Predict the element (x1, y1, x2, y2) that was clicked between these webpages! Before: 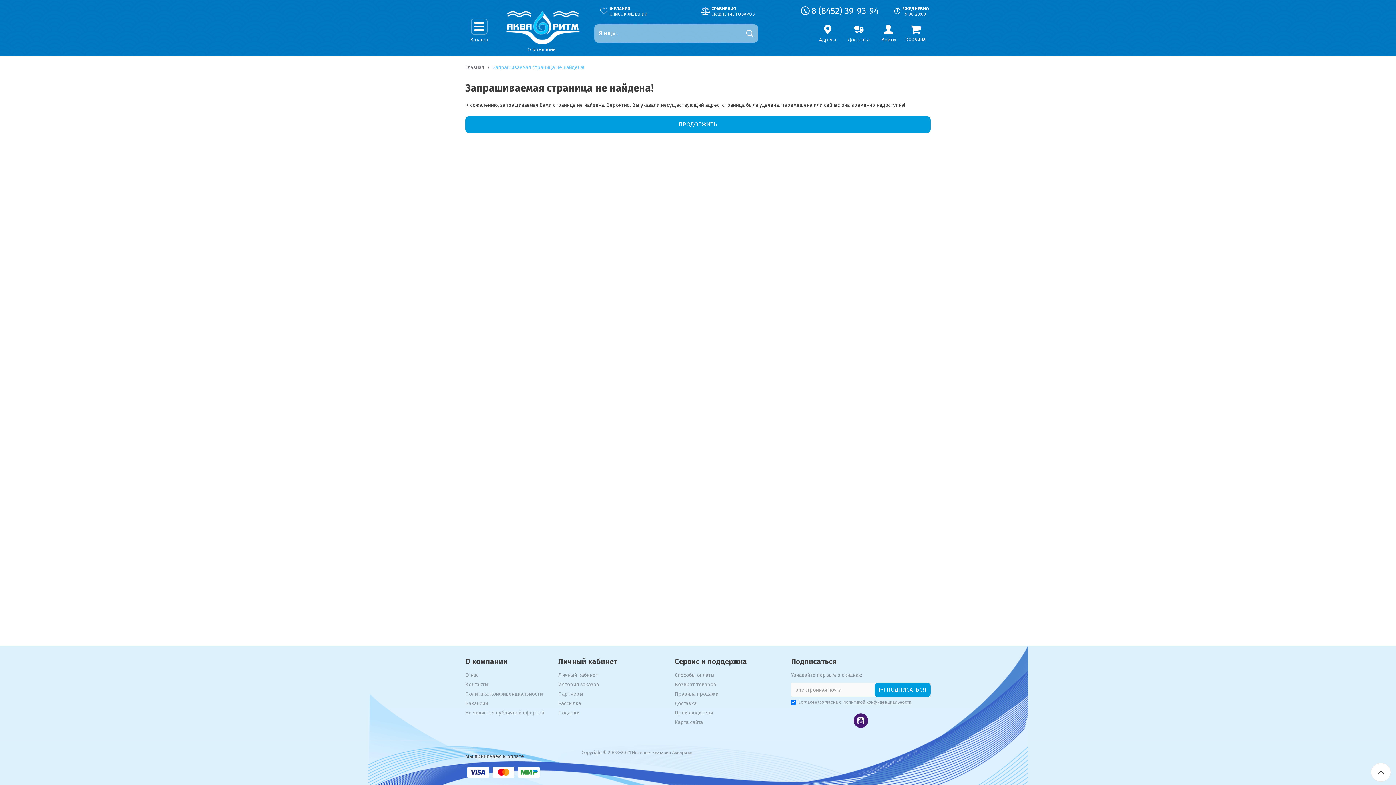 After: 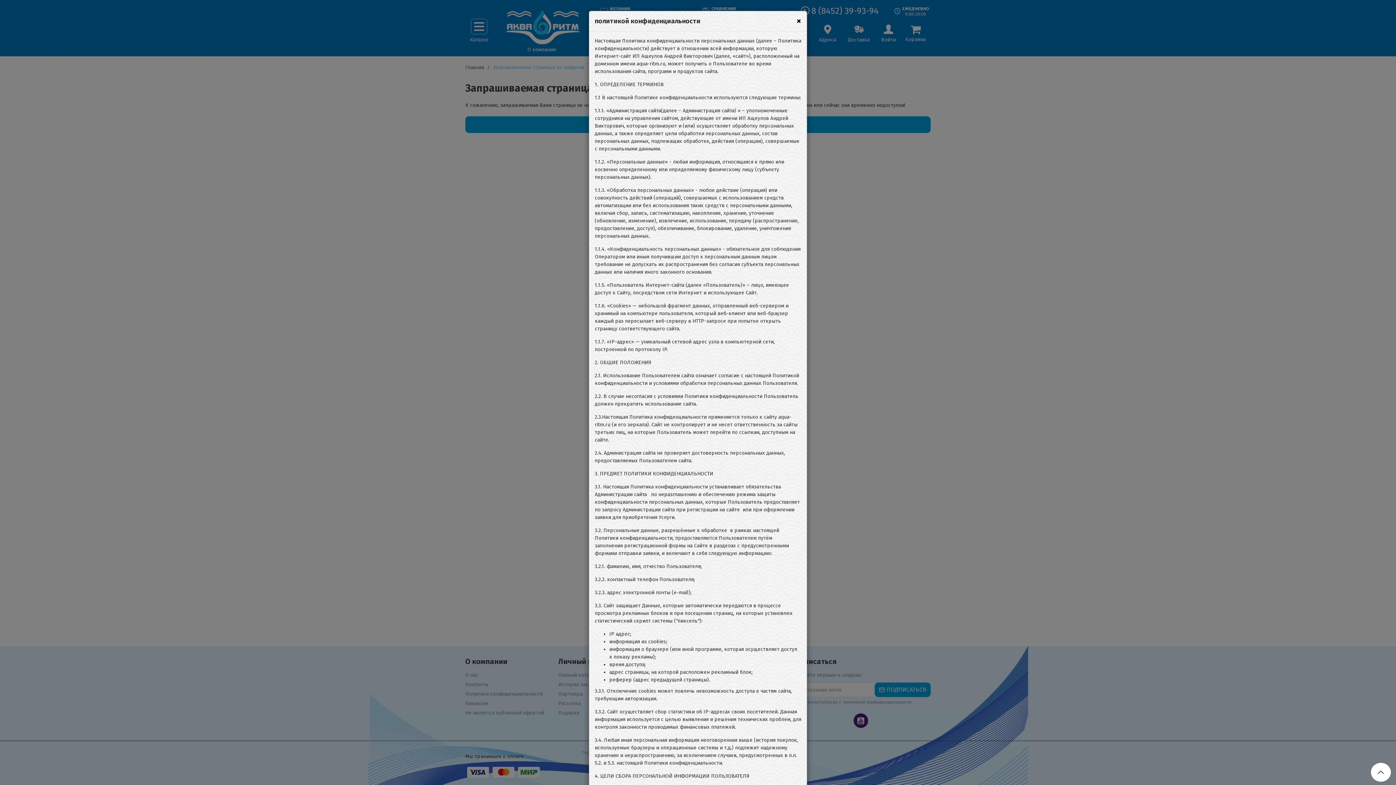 Action: bbox: (842, 699, 912, 705) label: политикой конфиденциальности